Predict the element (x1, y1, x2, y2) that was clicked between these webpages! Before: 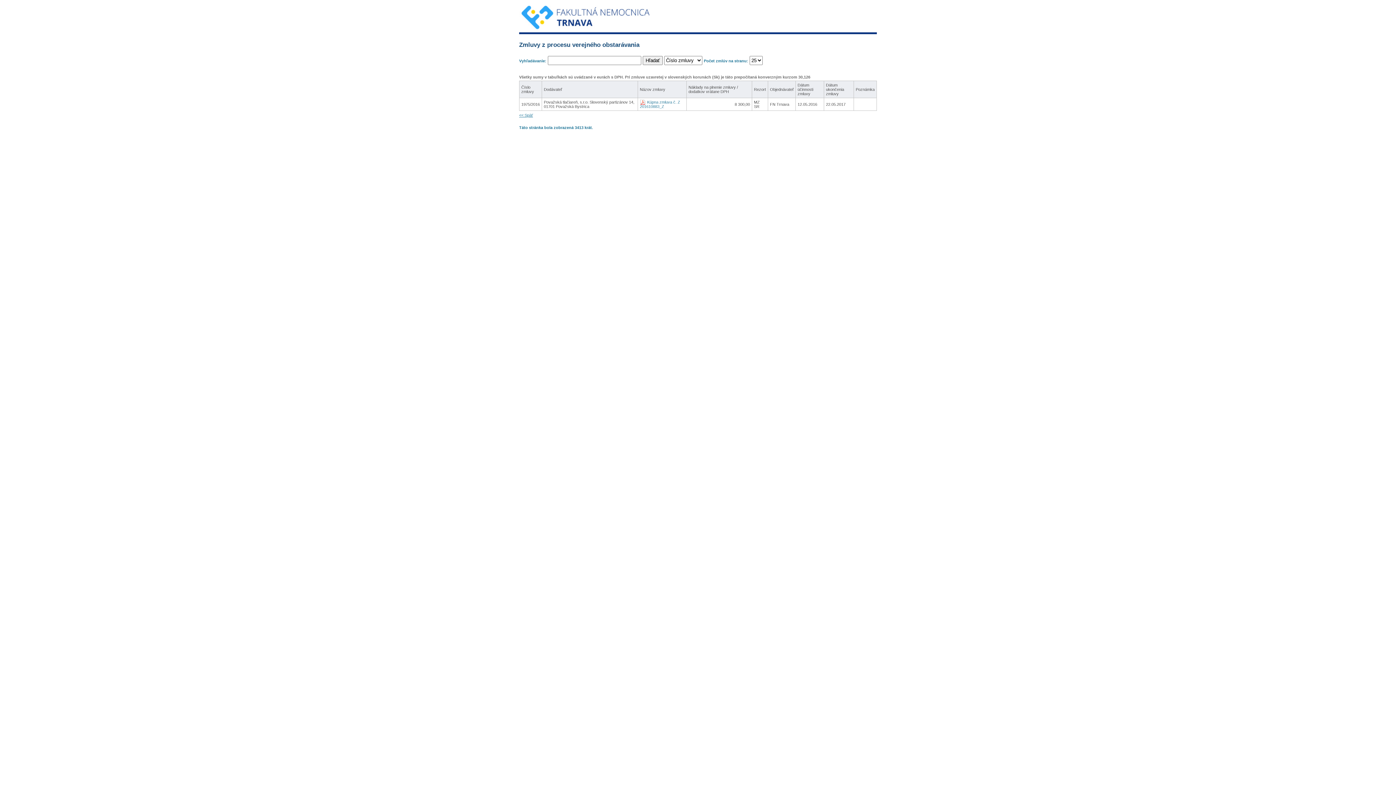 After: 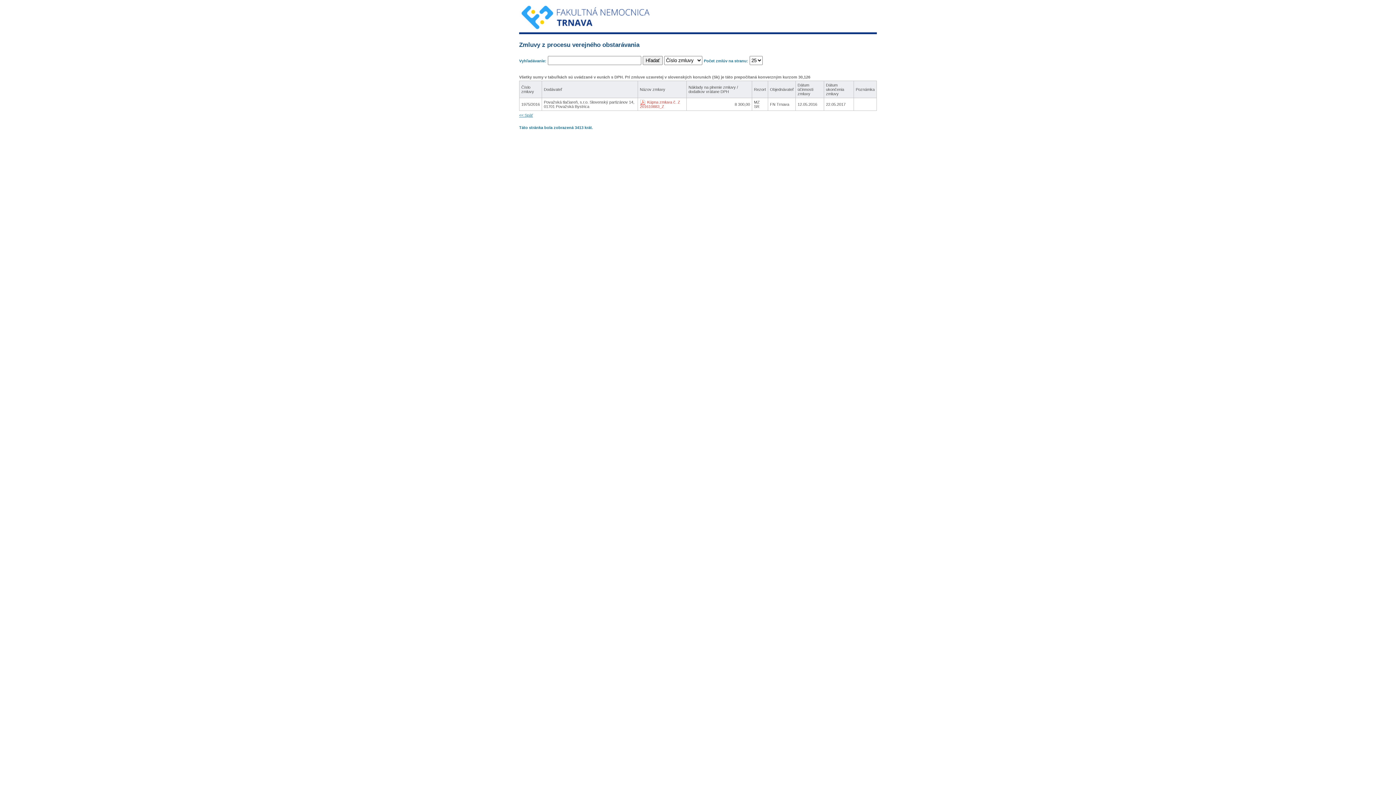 Action: label: Kúpna zmluva č. Z 201610883_Z bbox: (640, 99, 680, 109)